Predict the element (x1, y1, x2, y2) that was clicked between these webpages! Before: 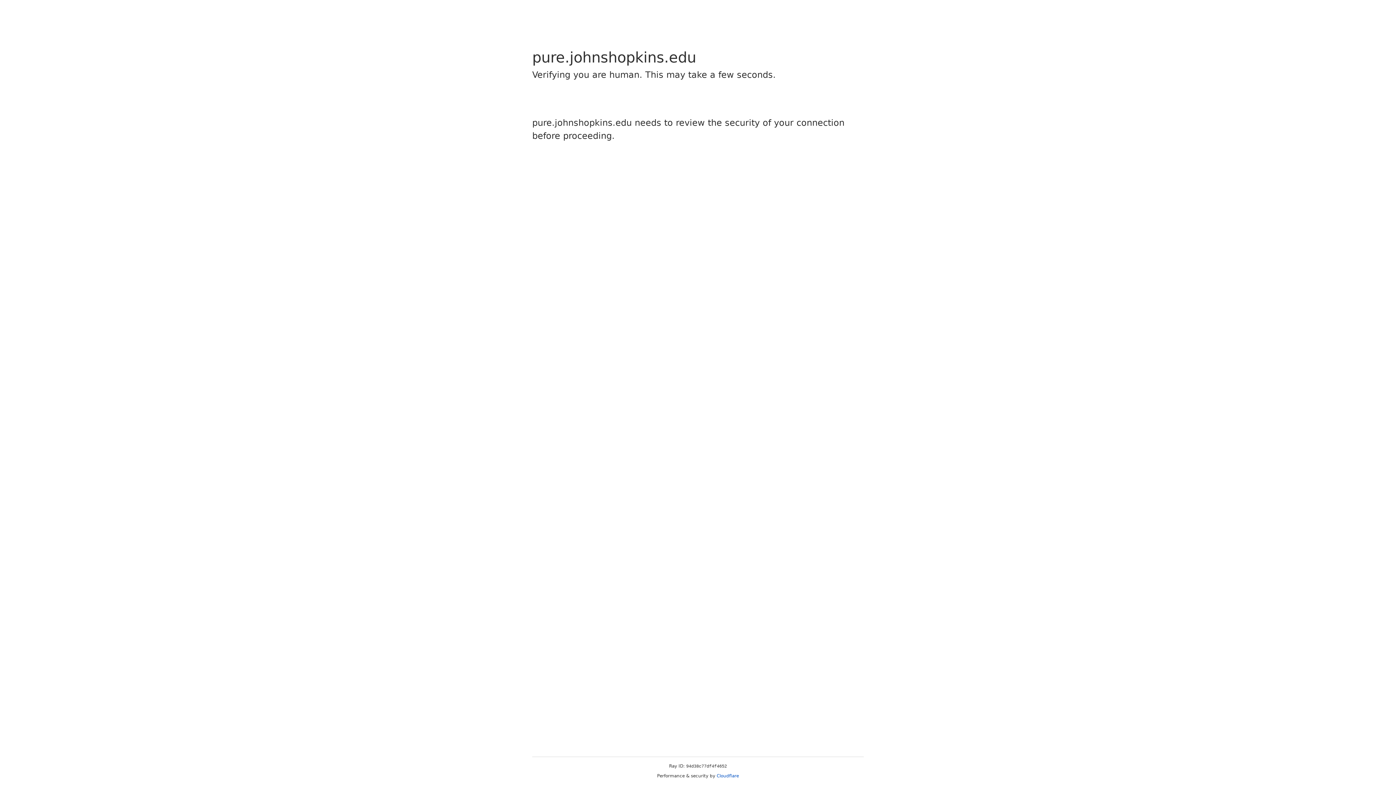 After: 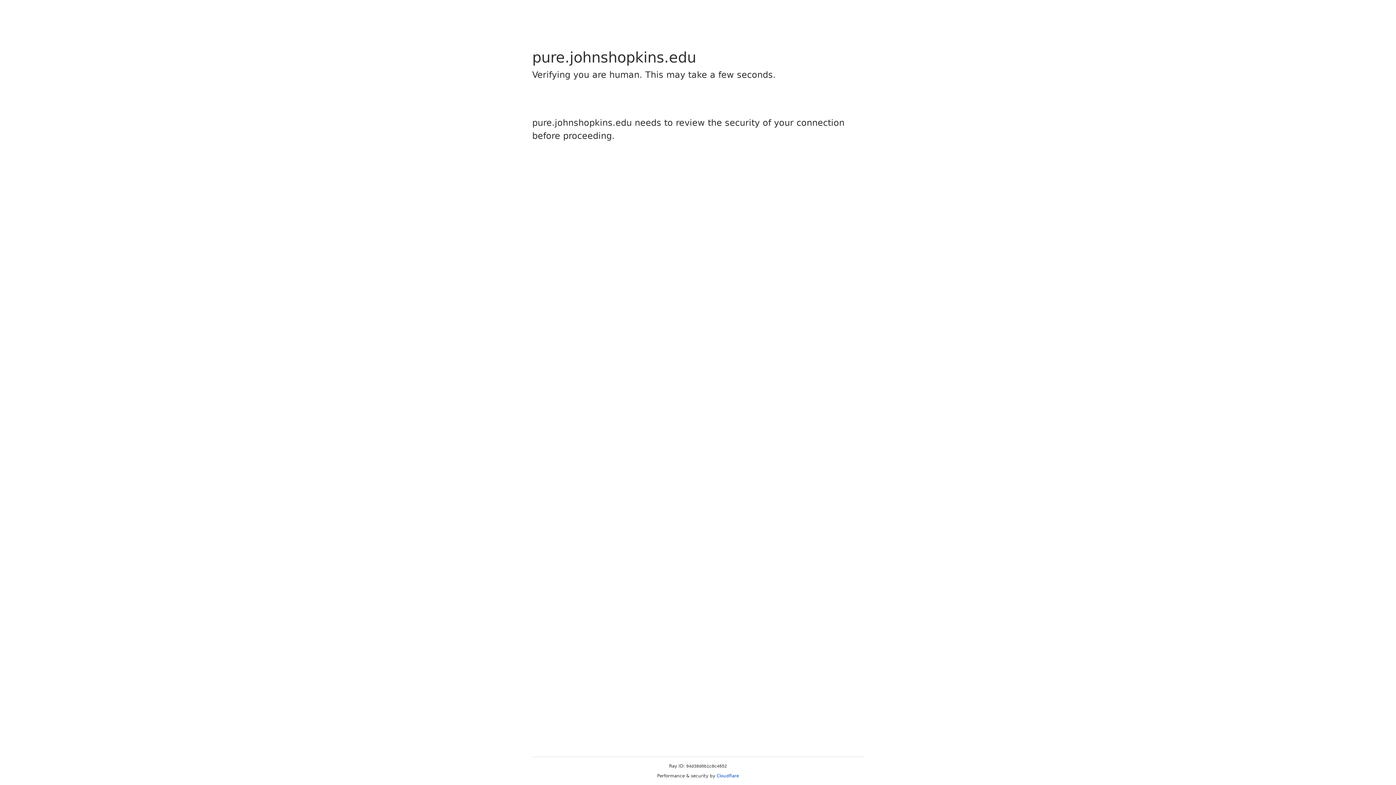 Action: label: Cloudflare bbox: (716, 773, 739, 778)